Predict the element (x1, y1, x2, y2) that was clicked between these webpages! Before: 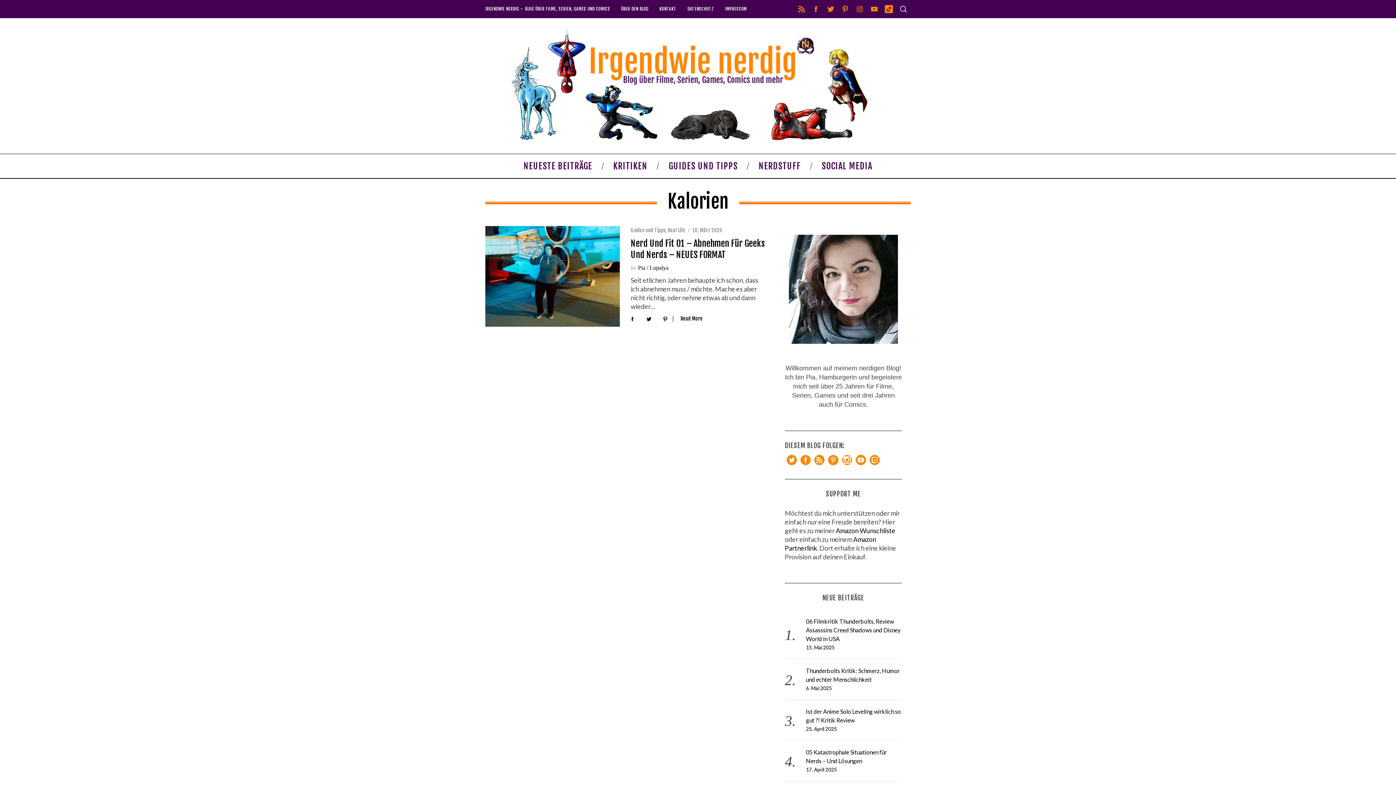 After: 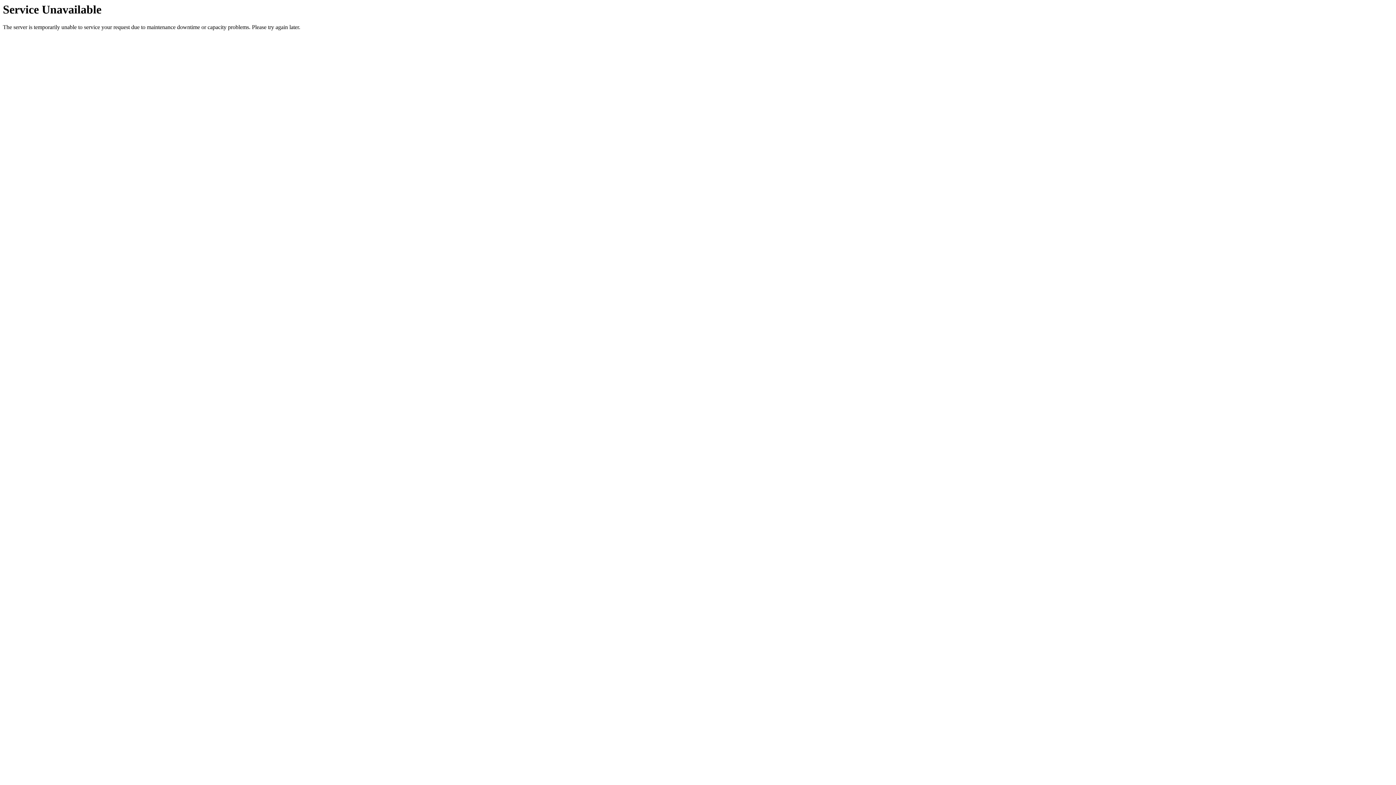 Action: bbox: (480, 4, 615, 13) label: IRGENDWIE NERDIG – BLOG ÜBER FILME, SERIEN, GAMES UND COMICS